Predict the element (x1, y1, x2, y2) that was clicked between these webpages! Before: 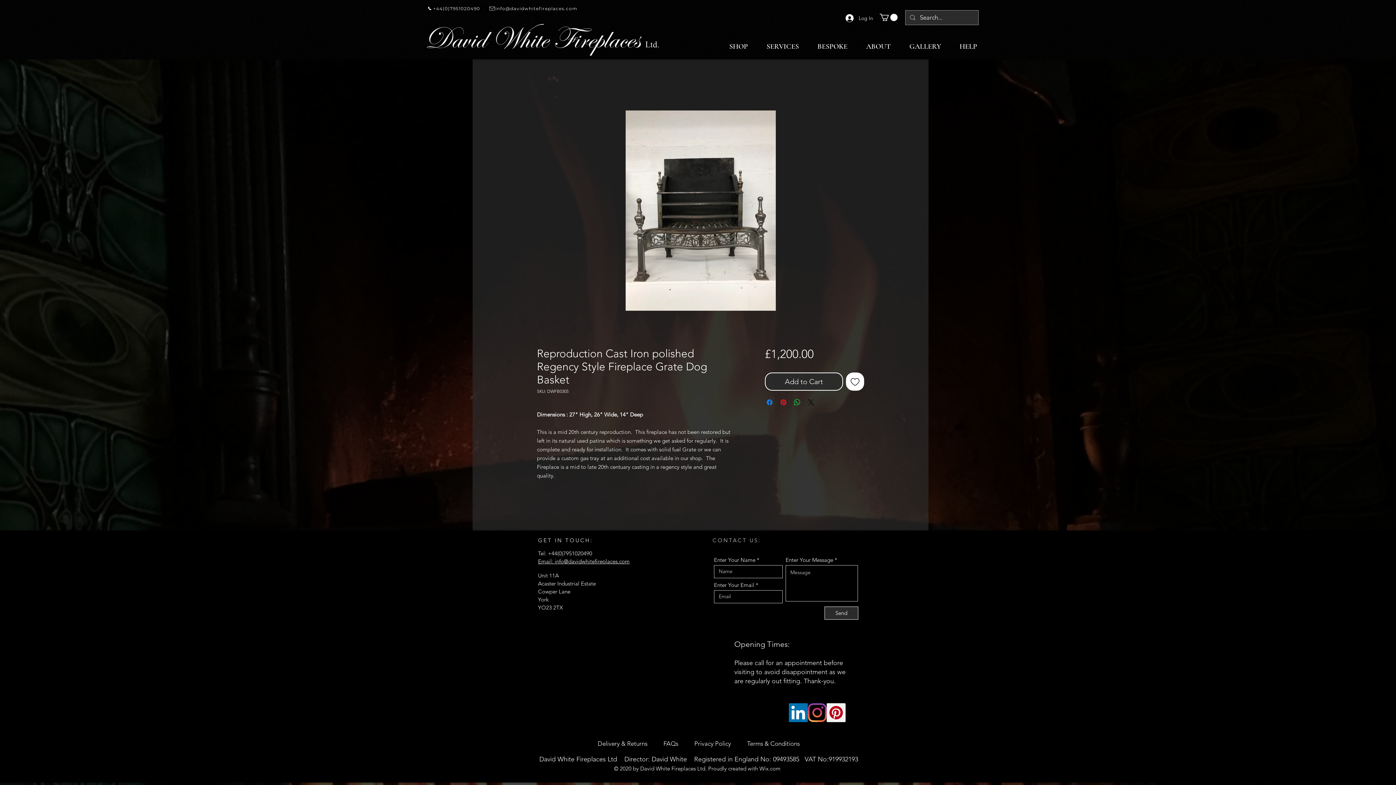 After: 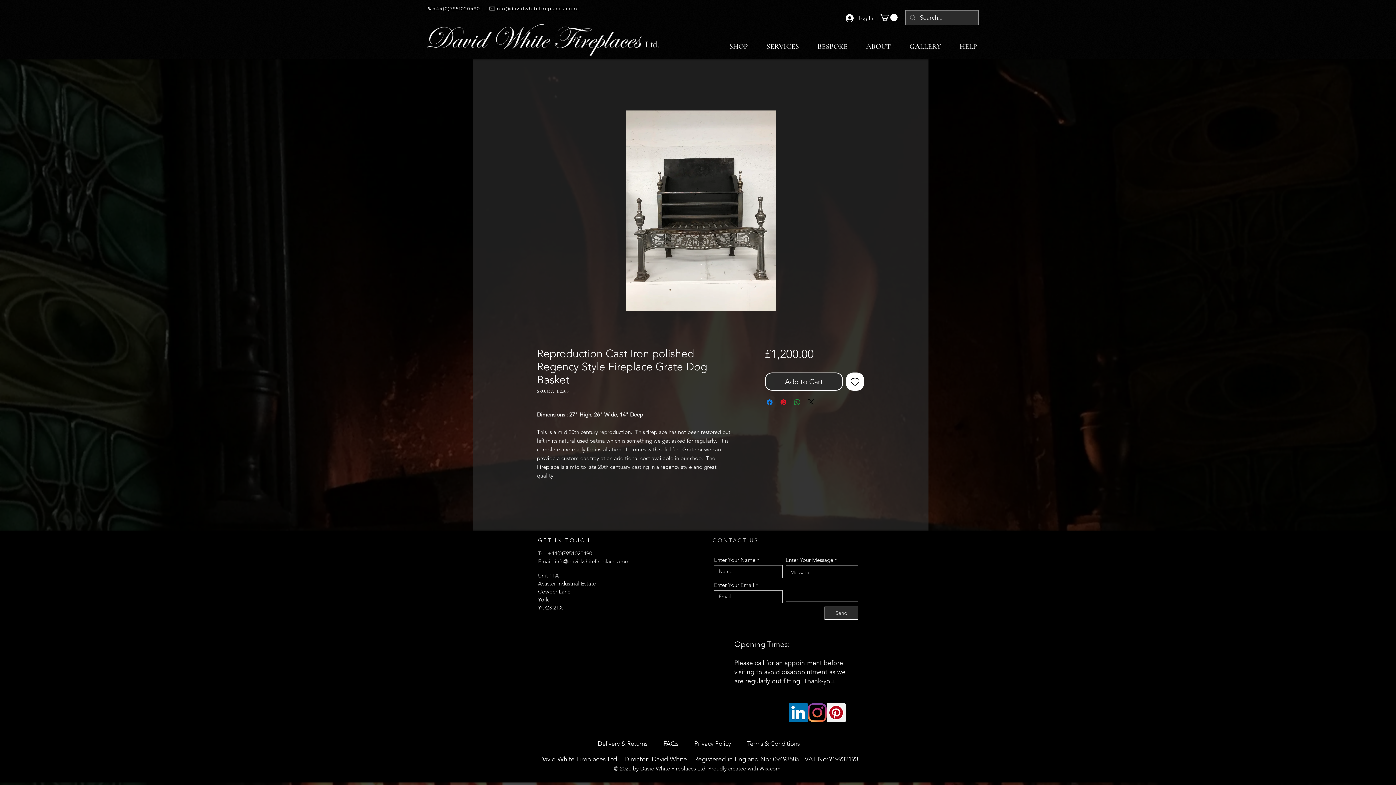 Action: label: Share on WhatsApp bbox: (792, 398, 801, 406)